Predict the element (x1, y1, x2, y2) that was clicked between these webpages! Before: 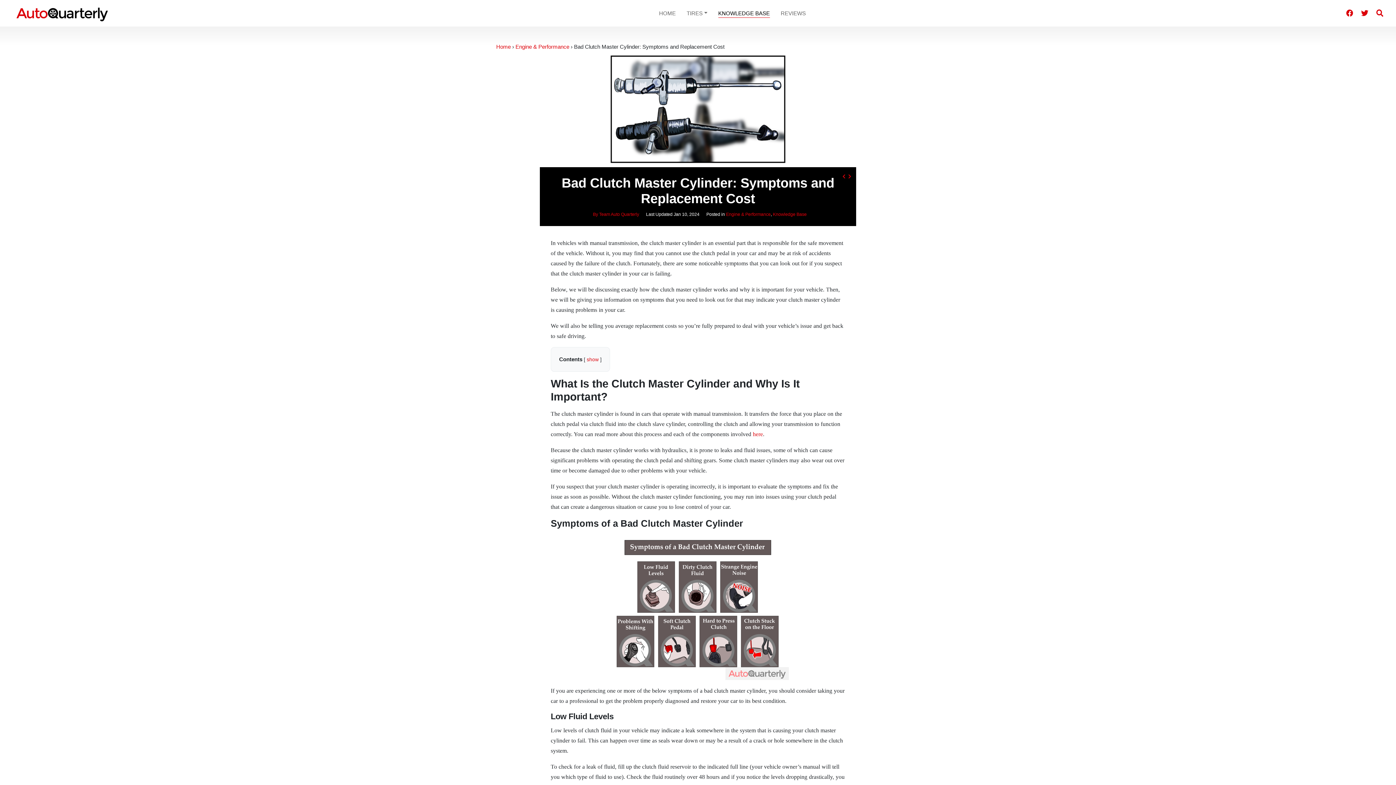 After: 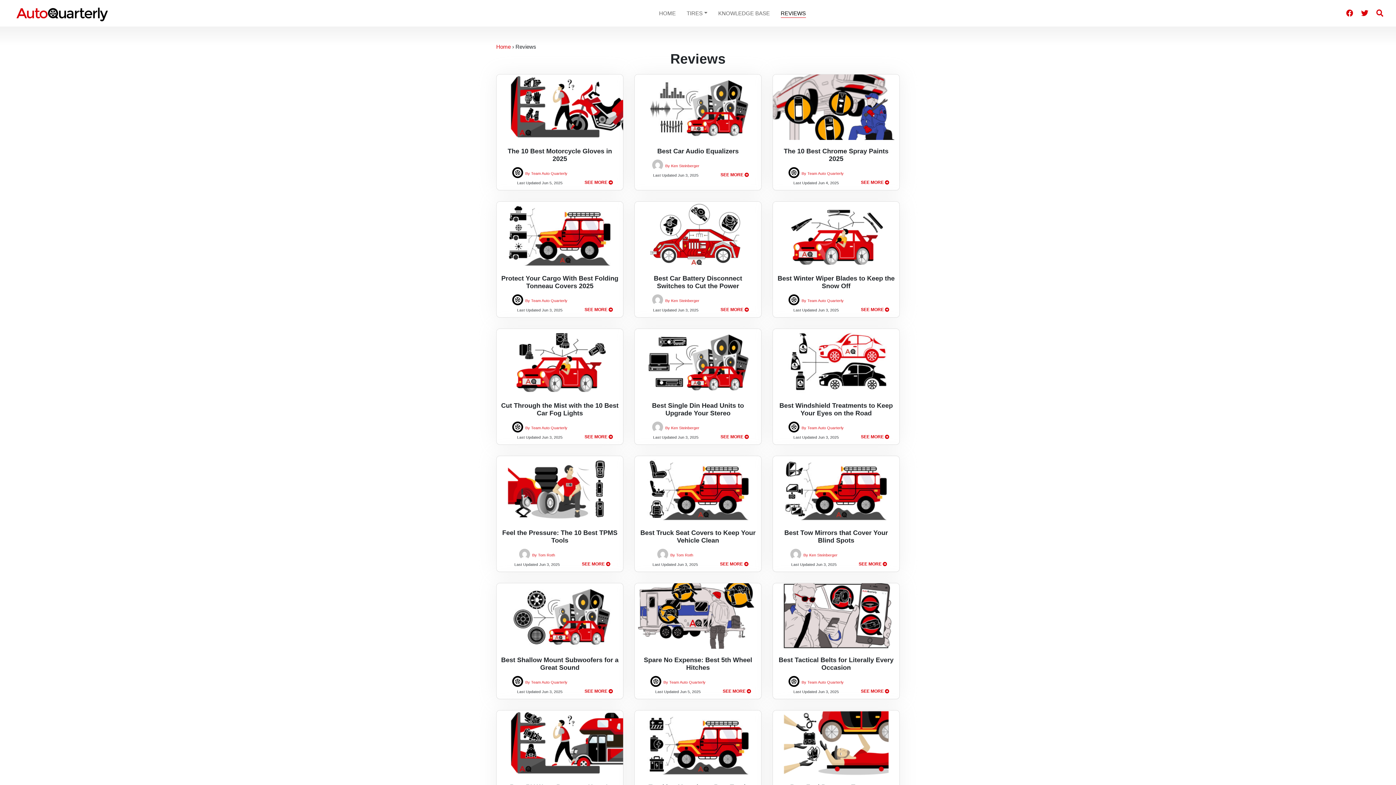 Action: bbox: (775, 6, 811, 20) label: REVIEWS